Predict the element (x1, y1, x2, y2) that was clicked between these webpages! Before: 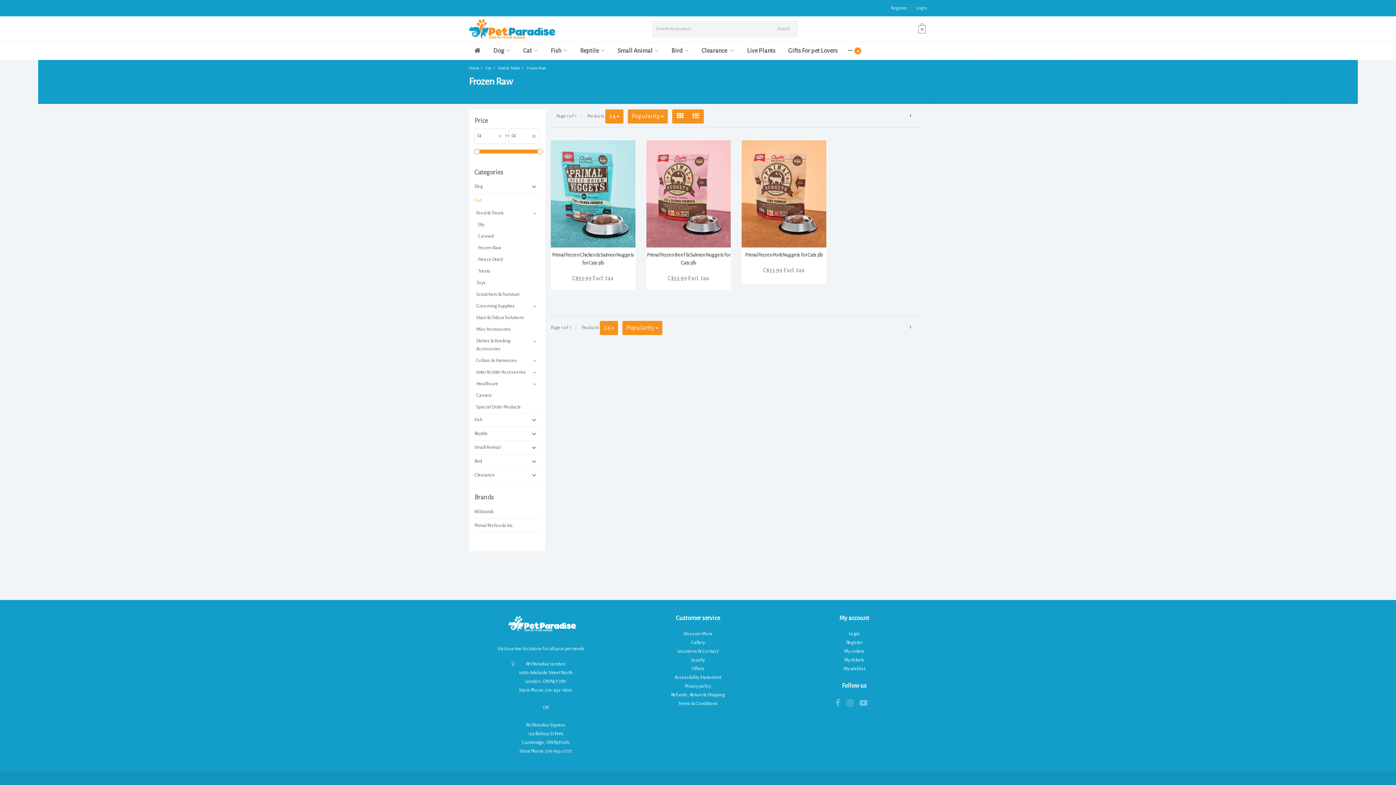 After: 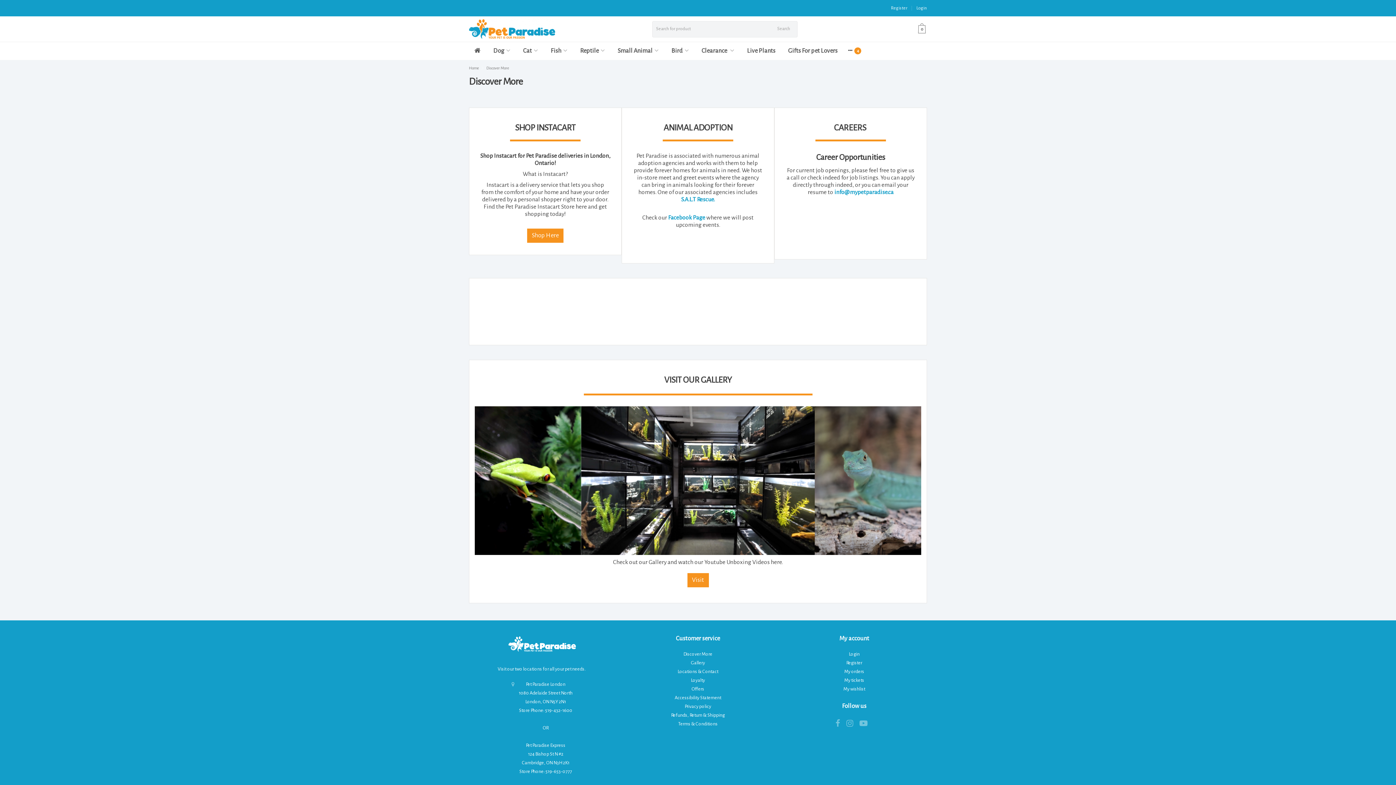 Action: label: Discover More bbox: (683, 631, 712, 636)